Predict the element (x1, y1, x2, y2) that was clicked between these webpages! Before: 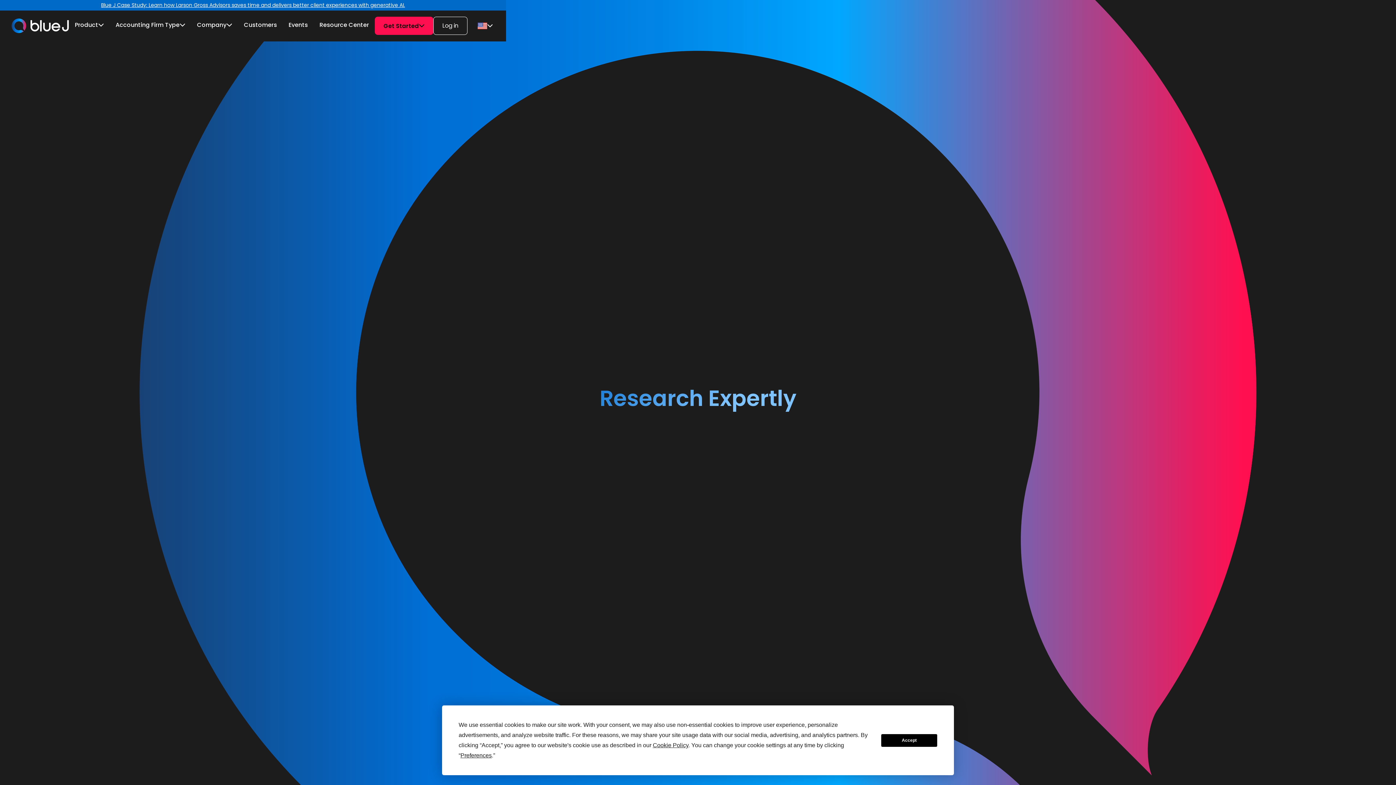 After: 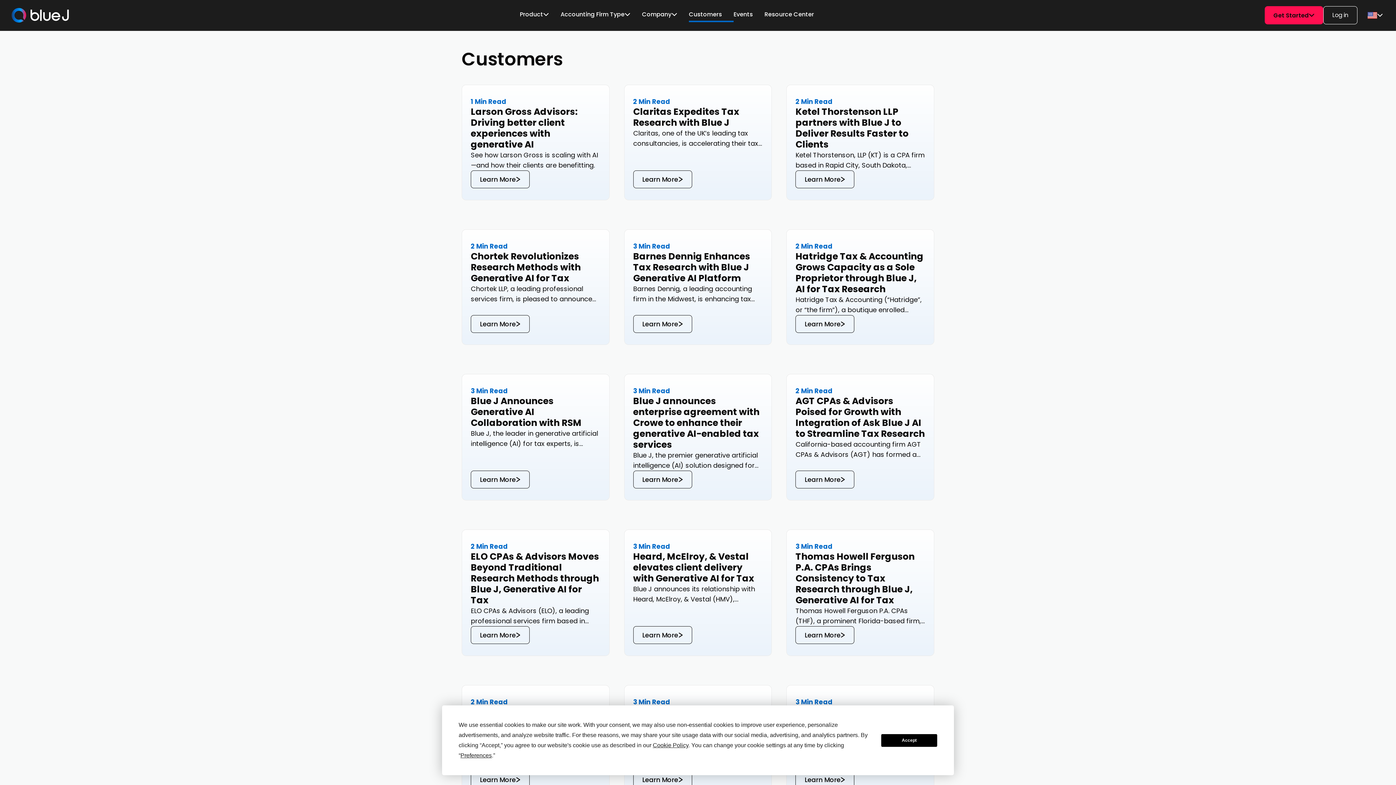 Action: label: Customers bbox: (244, 20, 277, 28)